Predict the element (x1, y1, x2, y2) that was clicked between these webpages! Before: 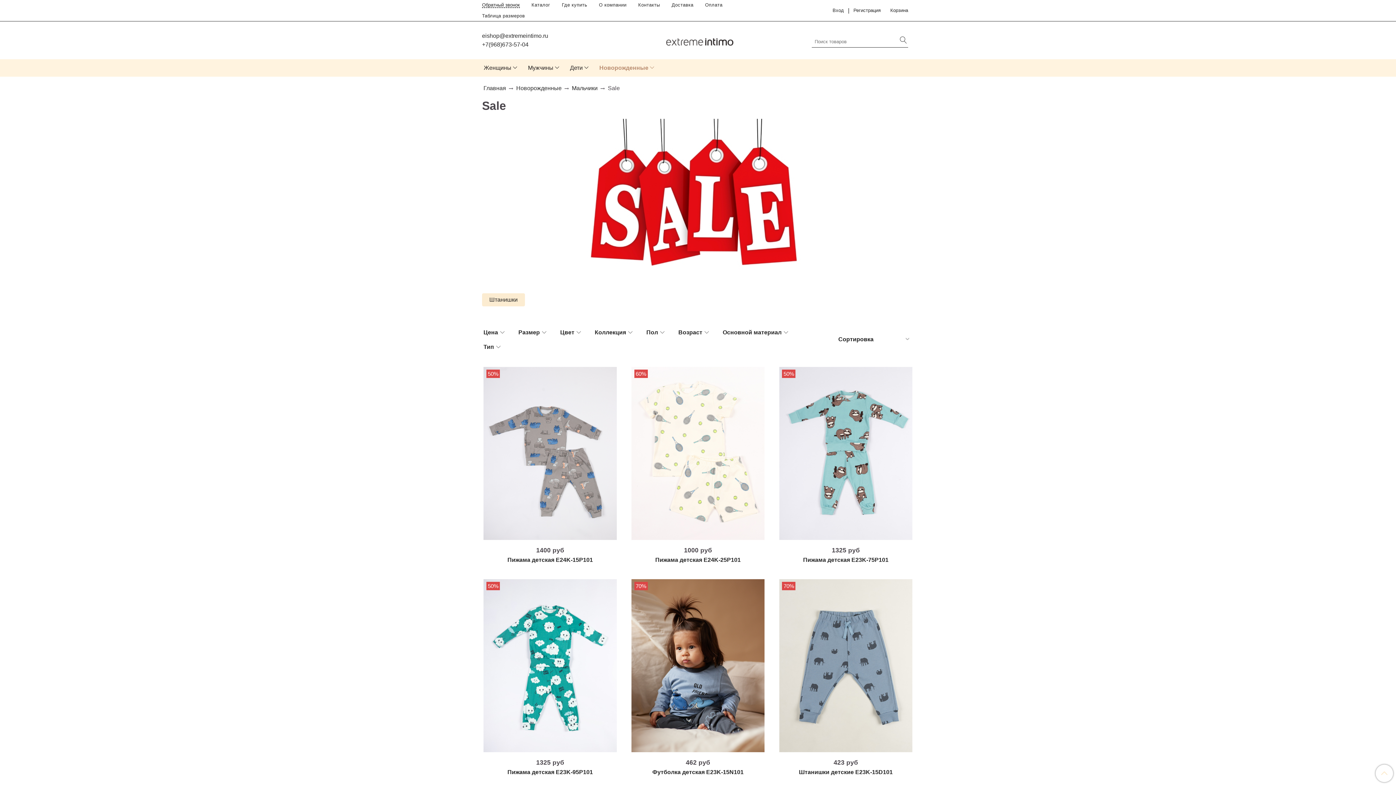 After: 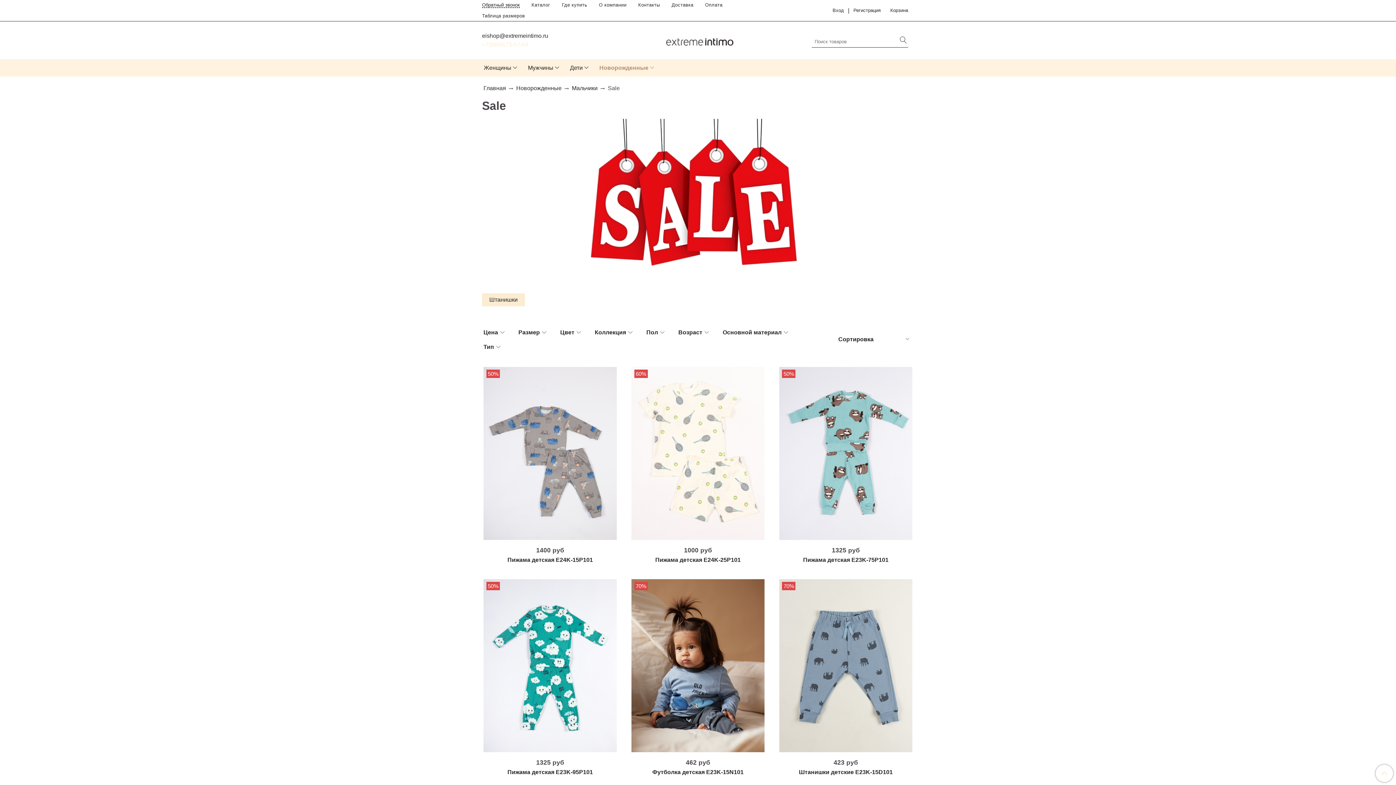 Action: bbox: (482, 41, 528, 47) label: +7(968)673-57-04